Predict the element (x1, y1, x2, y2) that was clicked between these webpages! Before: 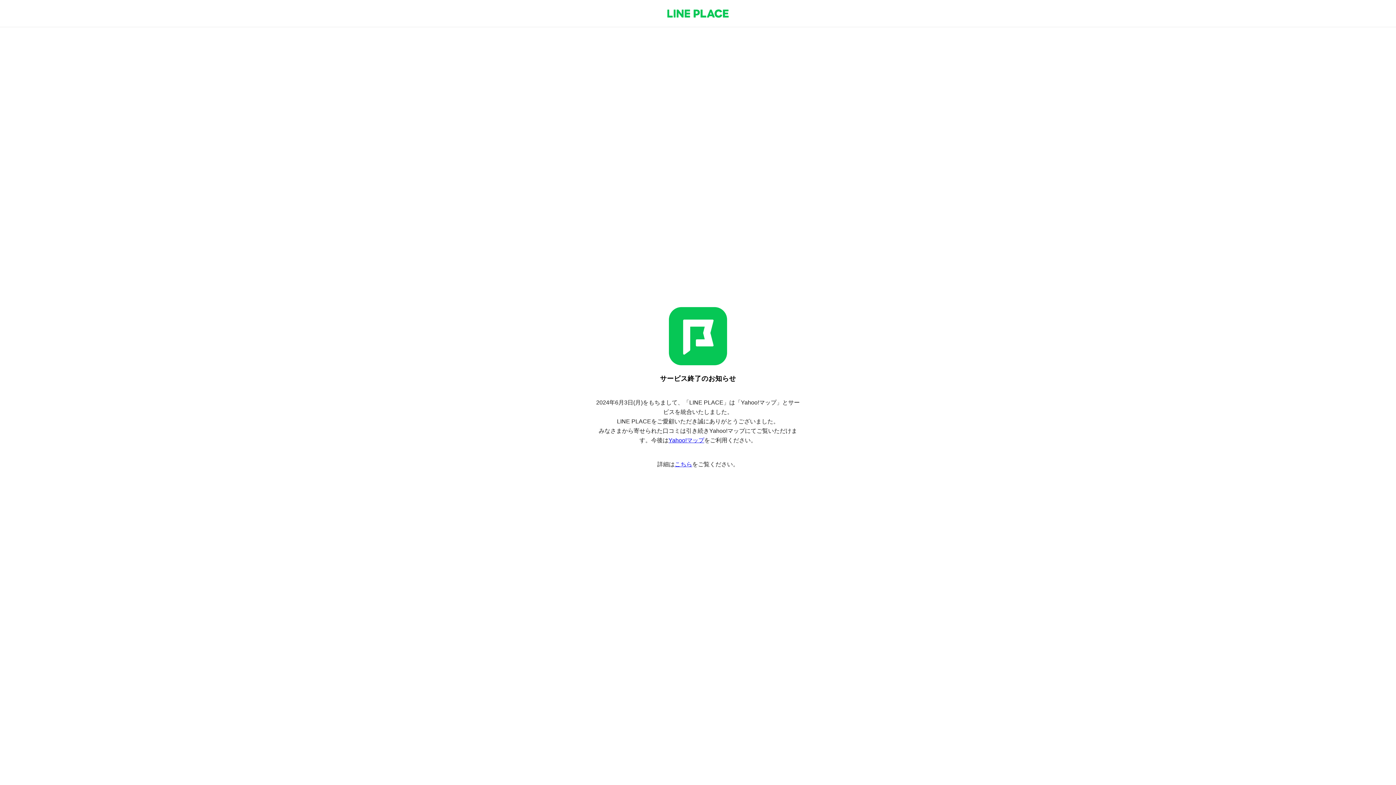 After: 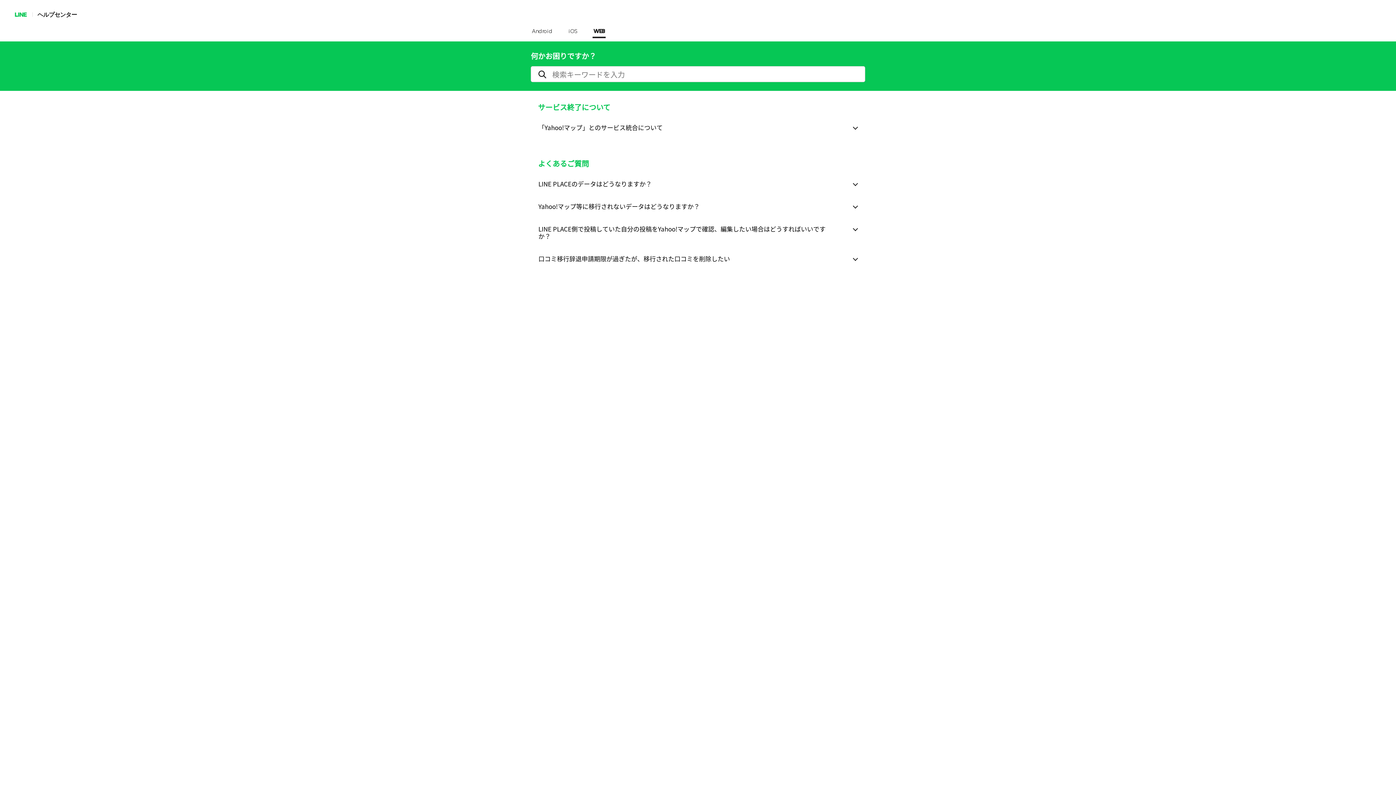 Action: label: こちら bbox: (674, 461, 692, 467)